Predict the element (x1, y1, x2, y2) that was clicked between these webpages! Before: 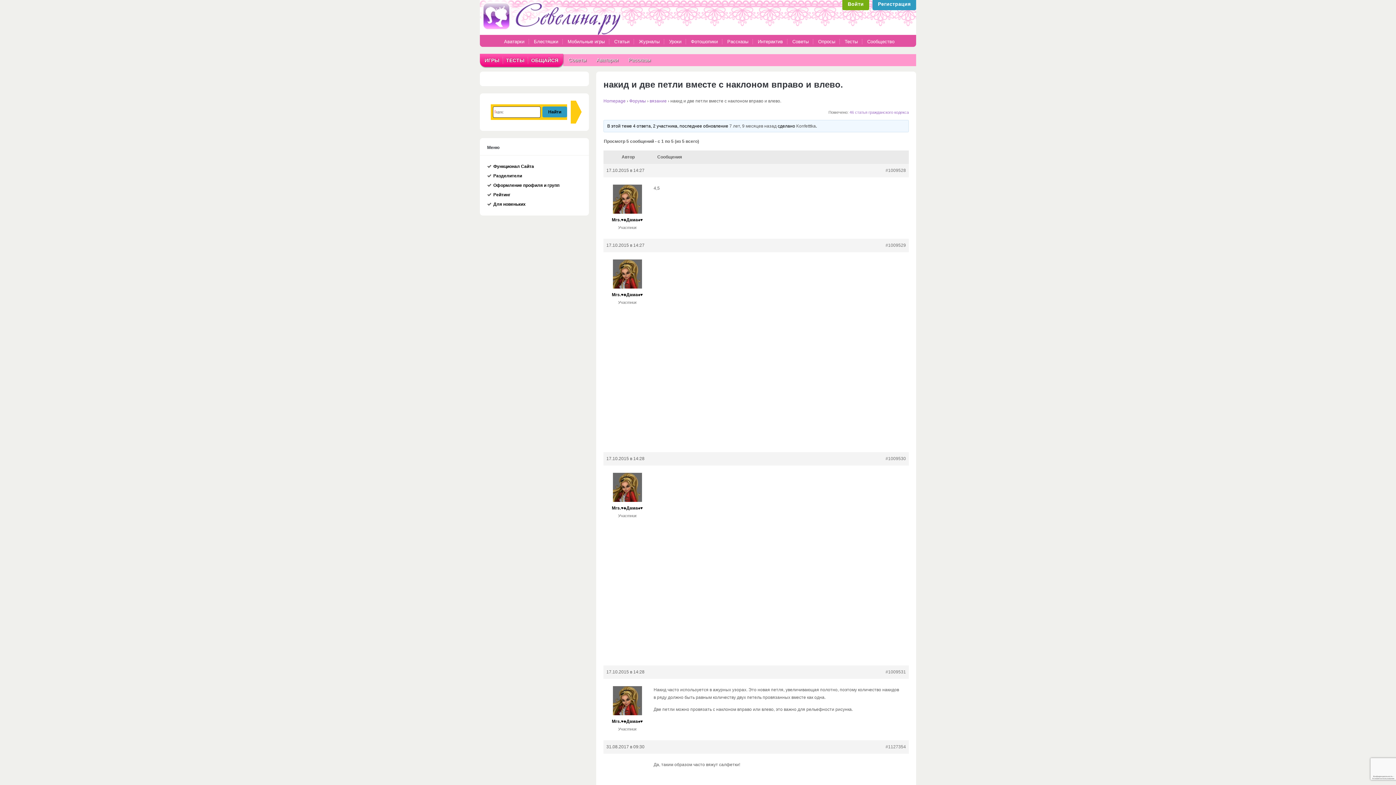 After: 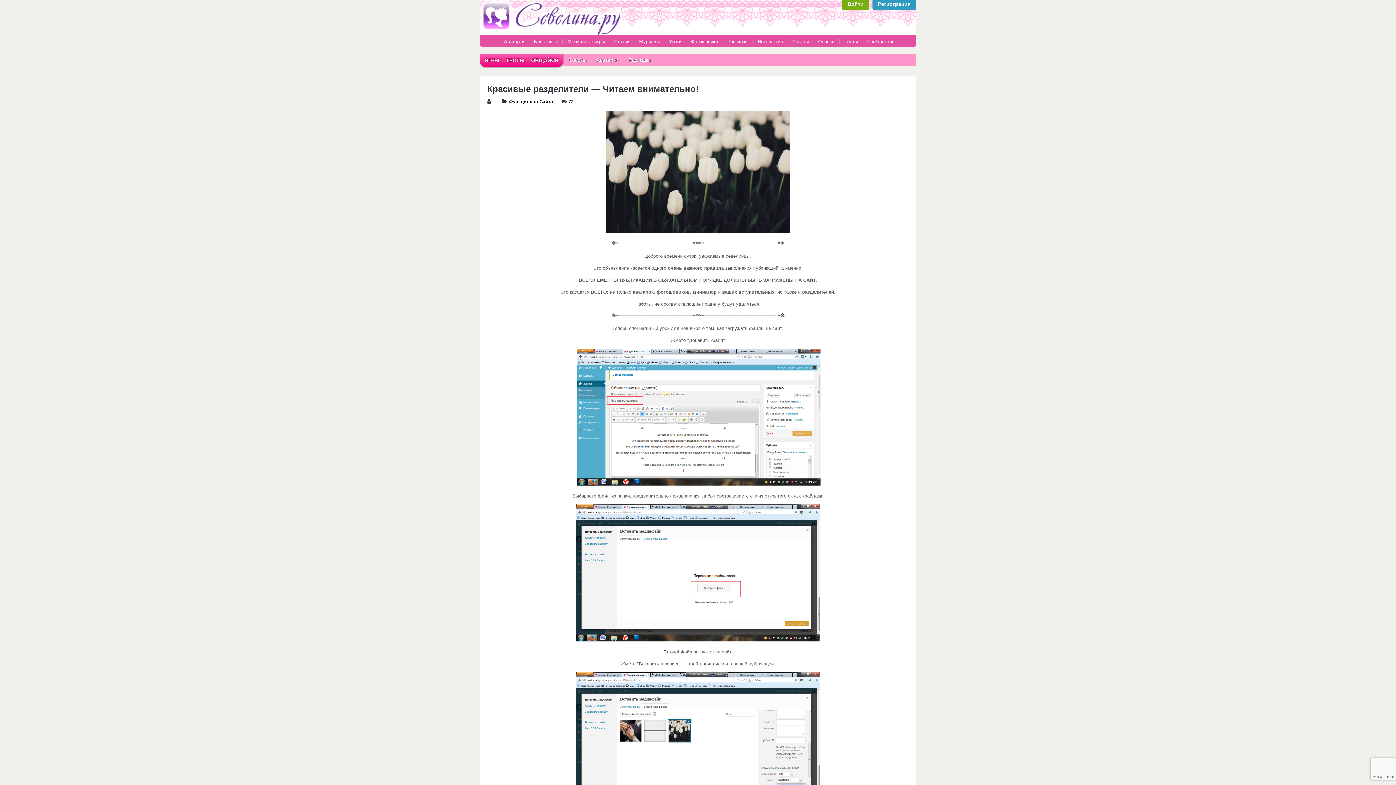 Action: bbox: (493, 173, 522, 178) label: Разделители